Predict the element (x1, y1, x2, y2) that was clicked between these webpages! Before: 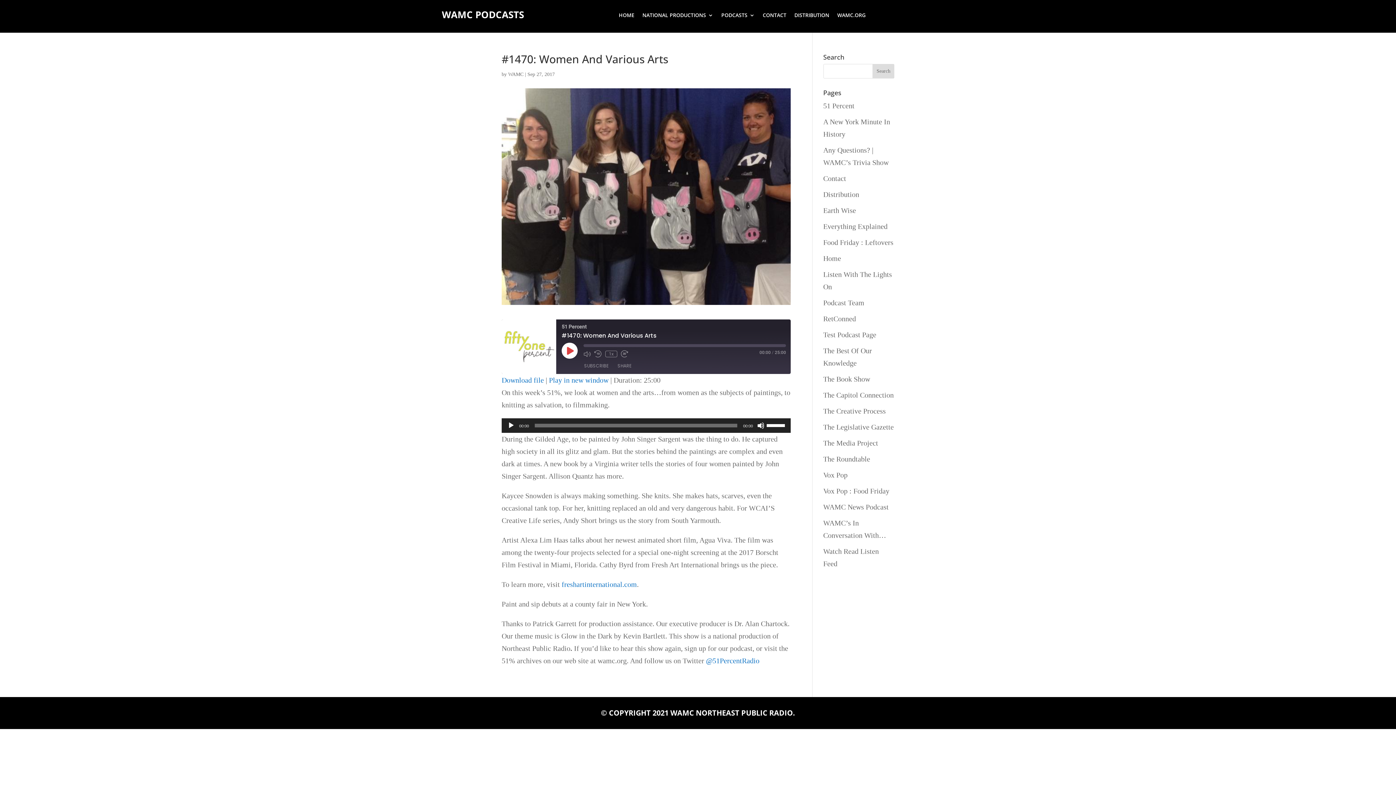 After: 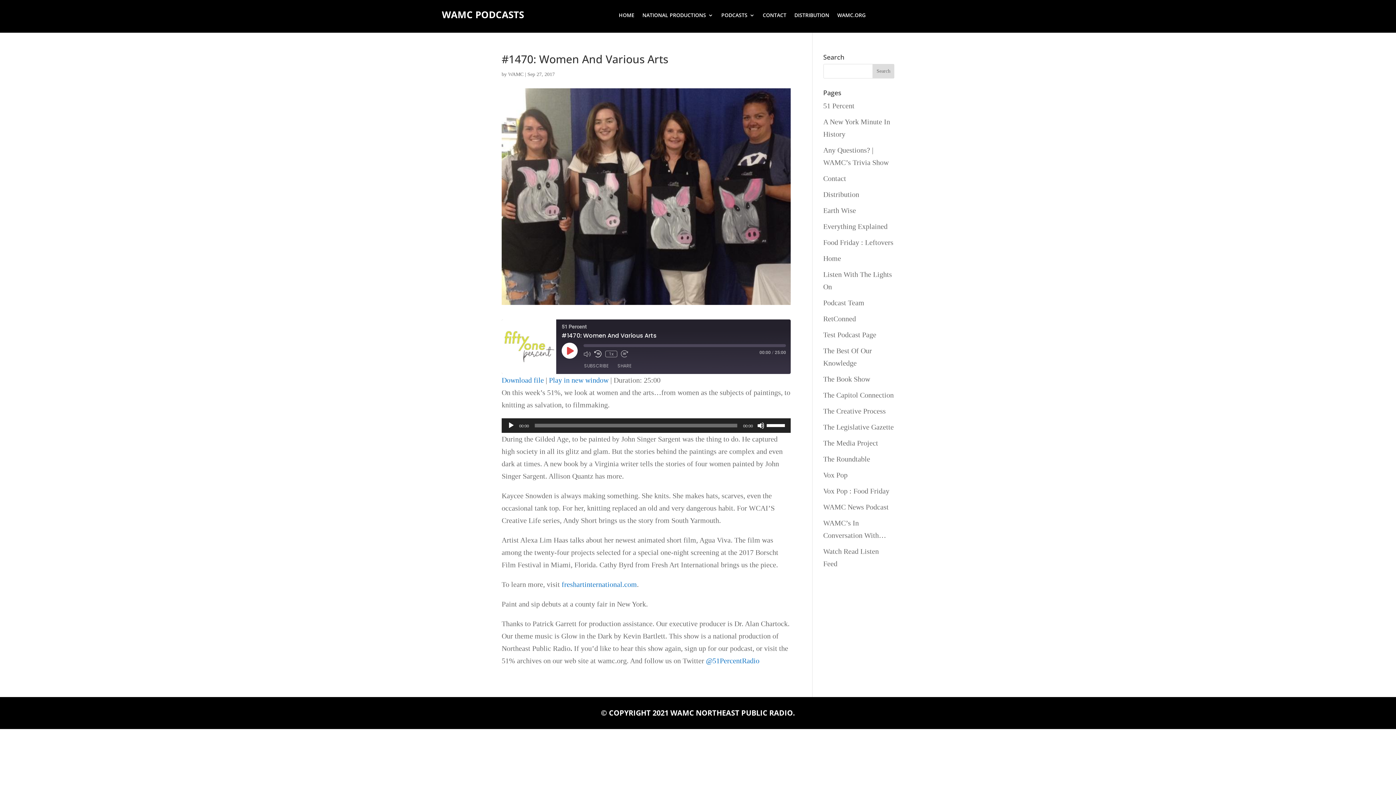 Action: label: Rewind 10 Seconds bbox: (594, 350, 601, 357)